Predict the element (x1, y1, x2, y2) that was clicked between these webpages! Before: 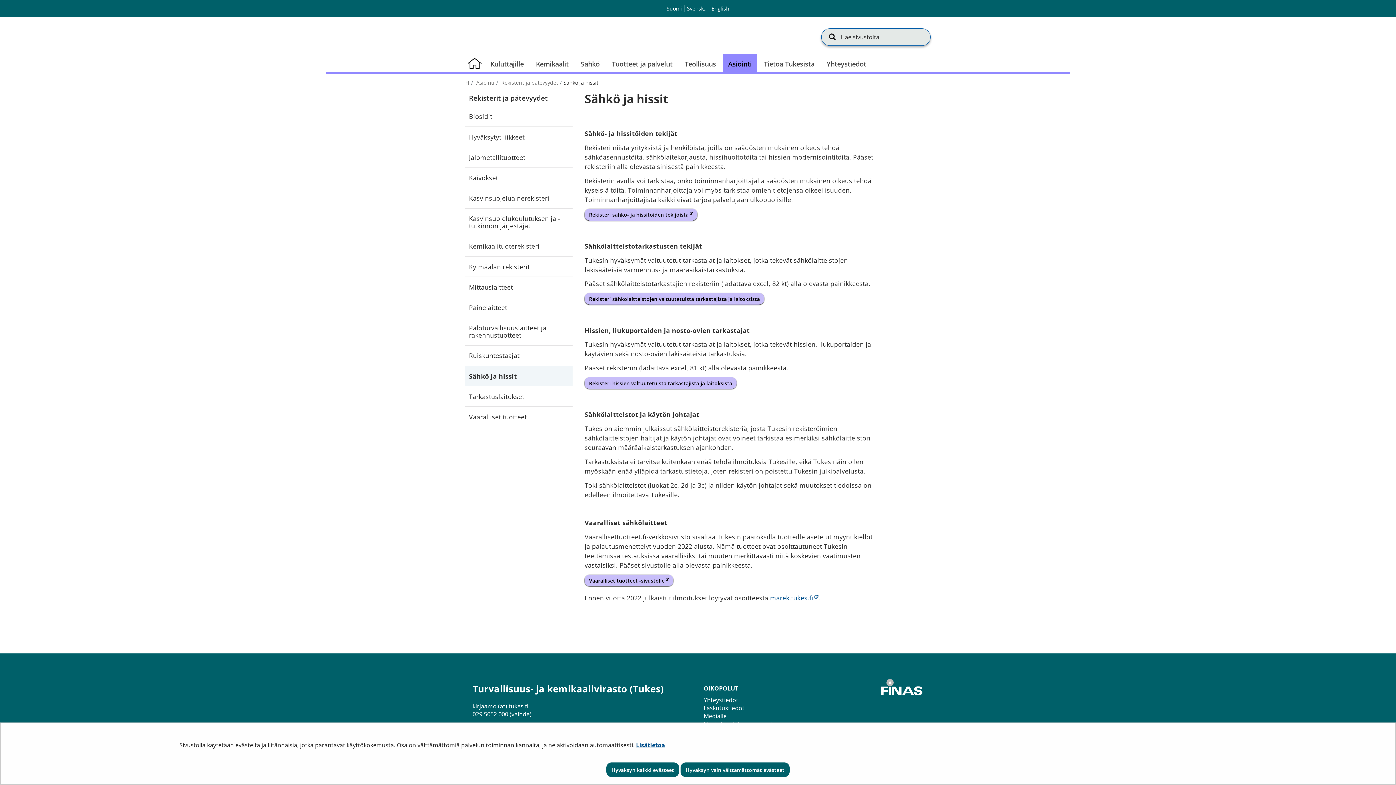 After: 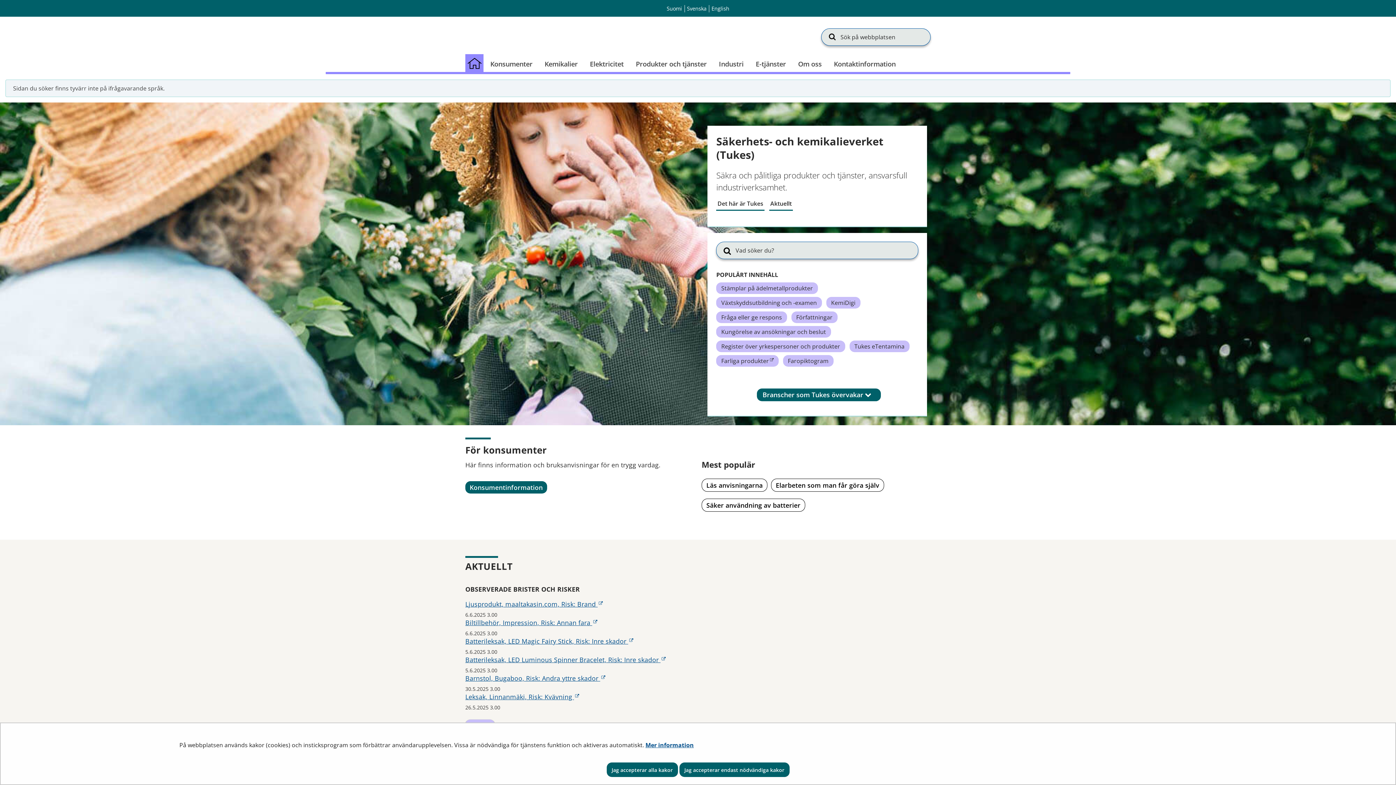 Action: label: Välj språket
Svenska bbox: (687, 5, 706, 12)